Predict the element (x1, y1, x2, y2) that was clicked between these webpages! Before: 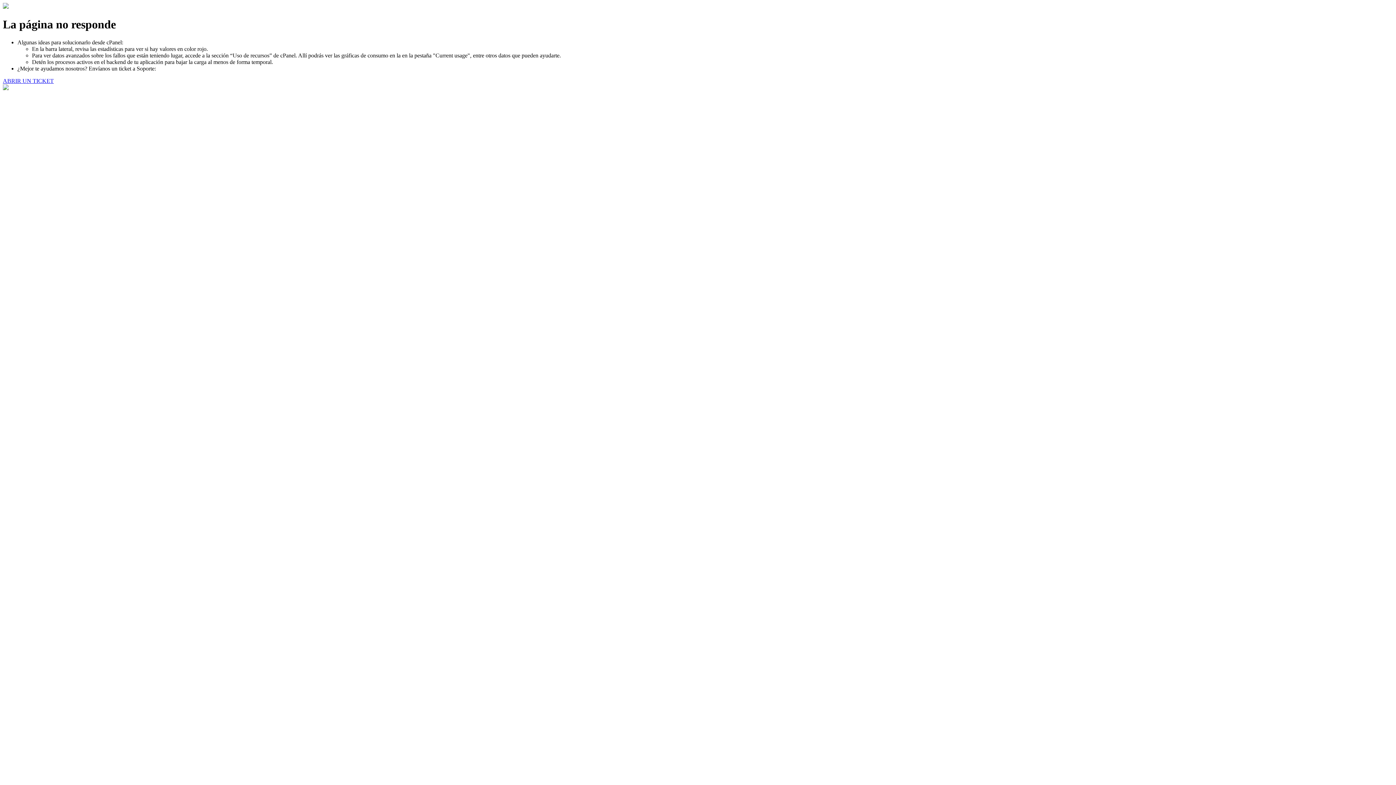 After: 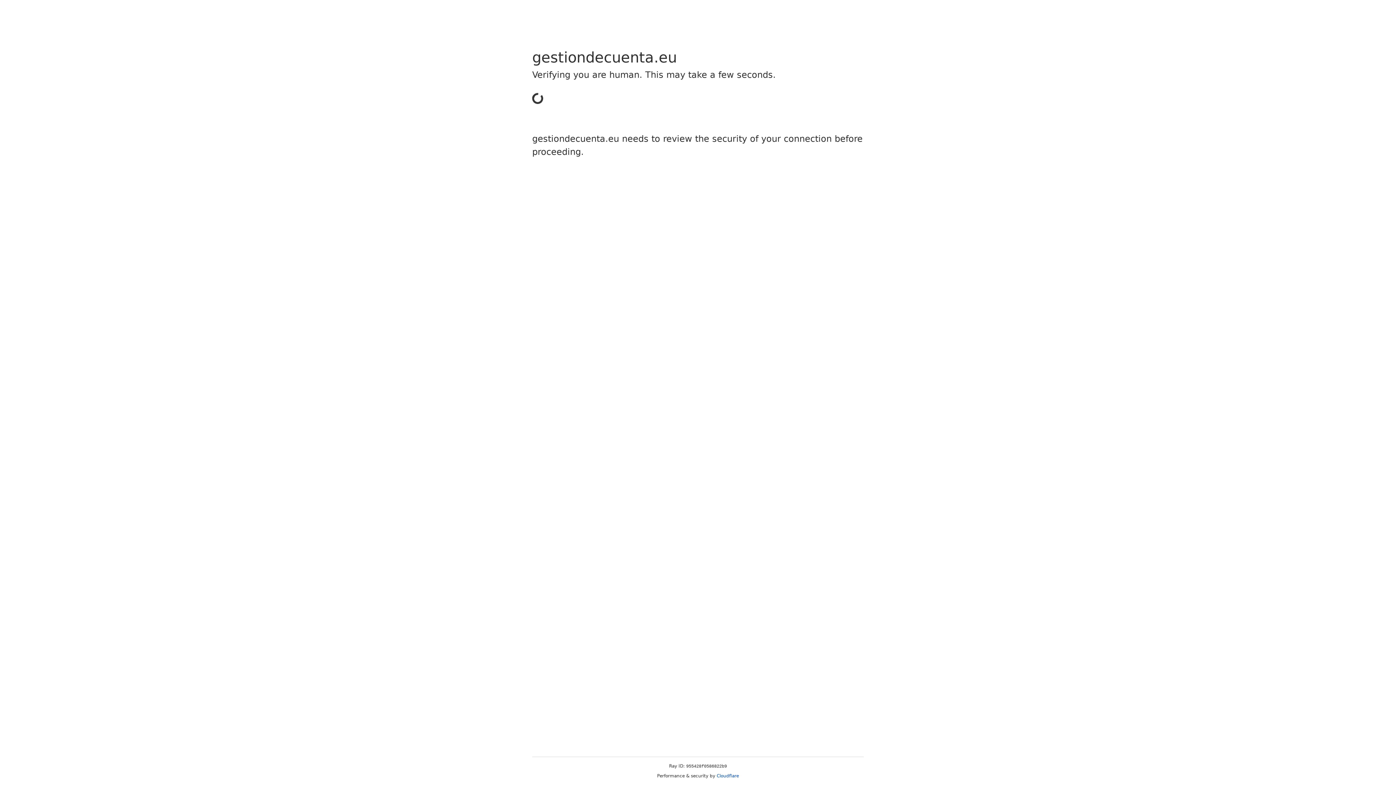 Action: bbox: (2, 77, 53, 83) label: ABRIR UN TICKET